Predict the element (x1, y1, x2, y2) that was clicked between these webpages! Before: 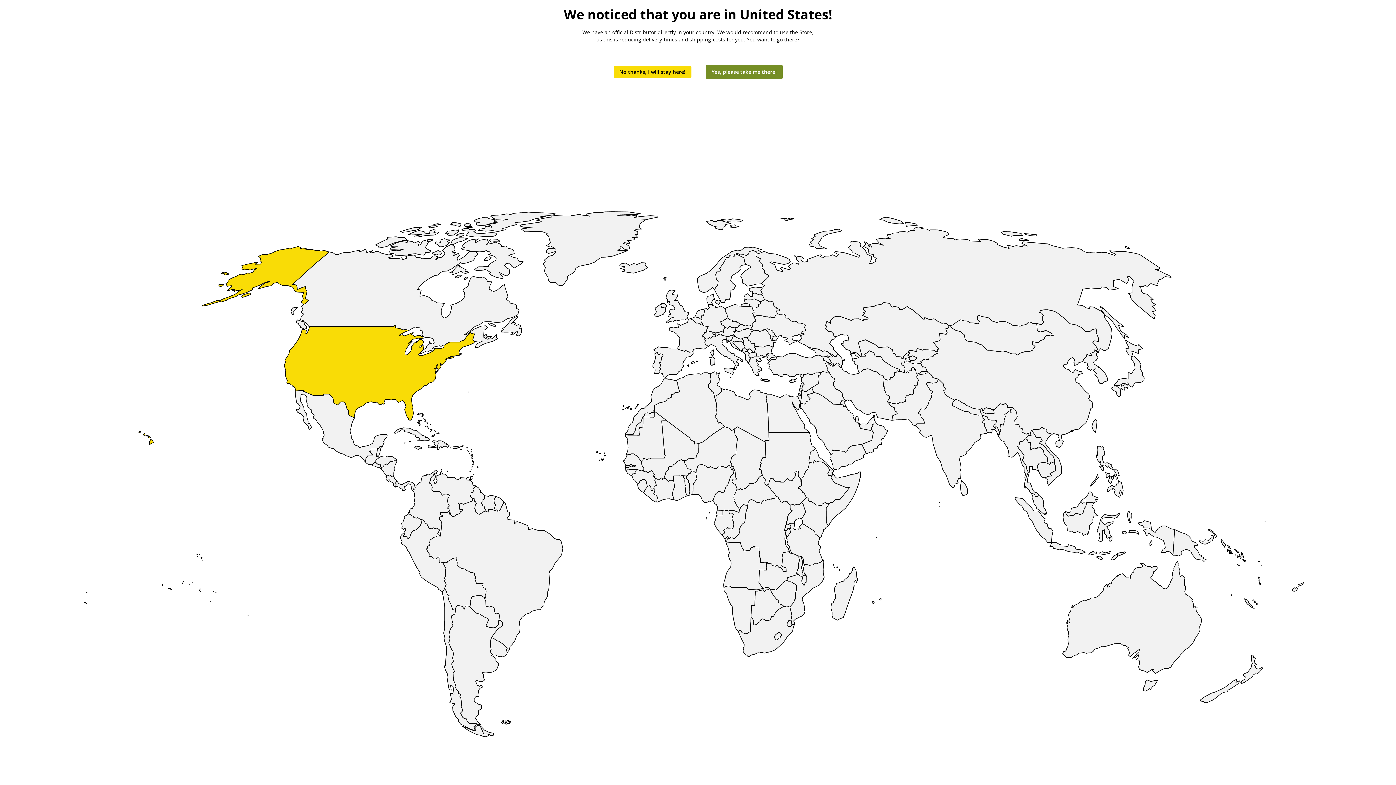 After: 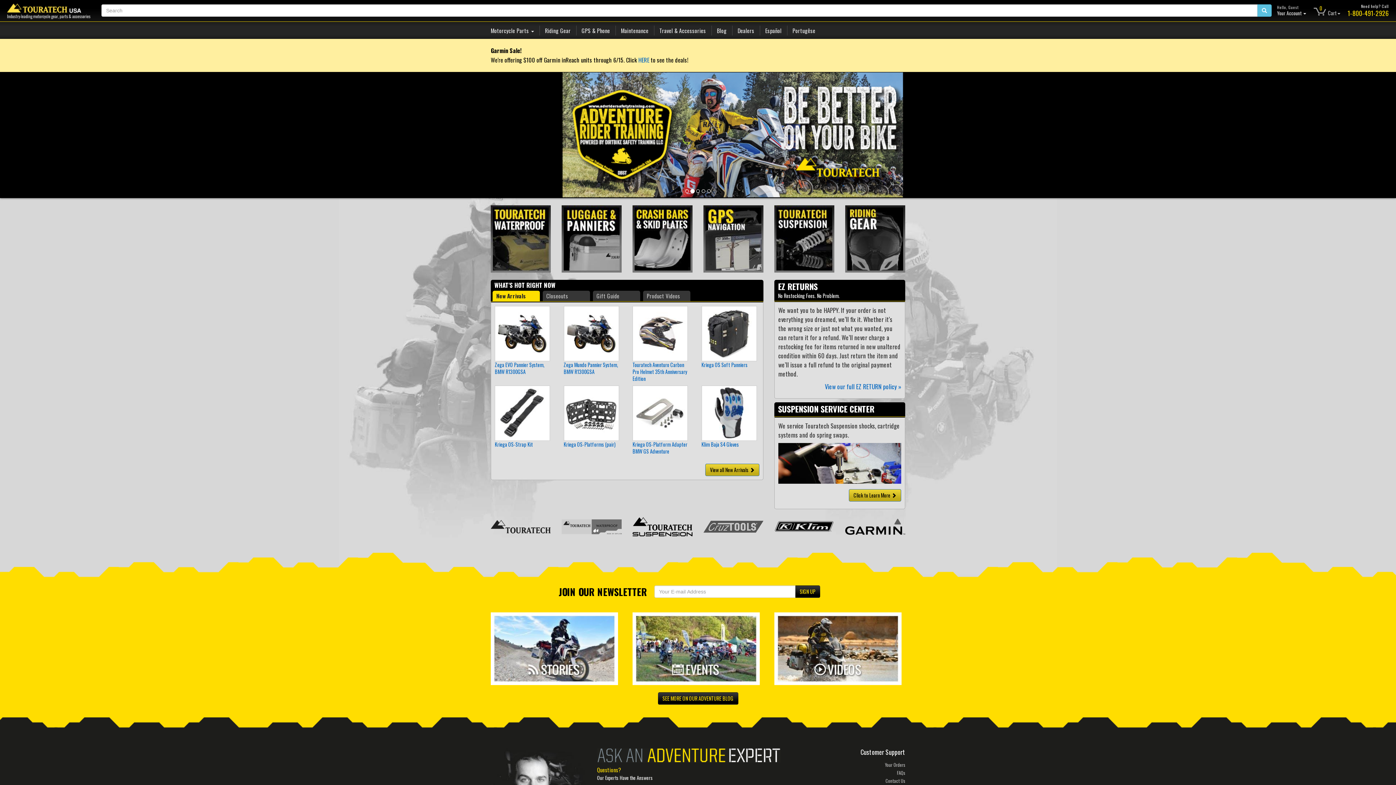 Action: label: Yes, please take me there! bbox: (706, 65, 782, 78)